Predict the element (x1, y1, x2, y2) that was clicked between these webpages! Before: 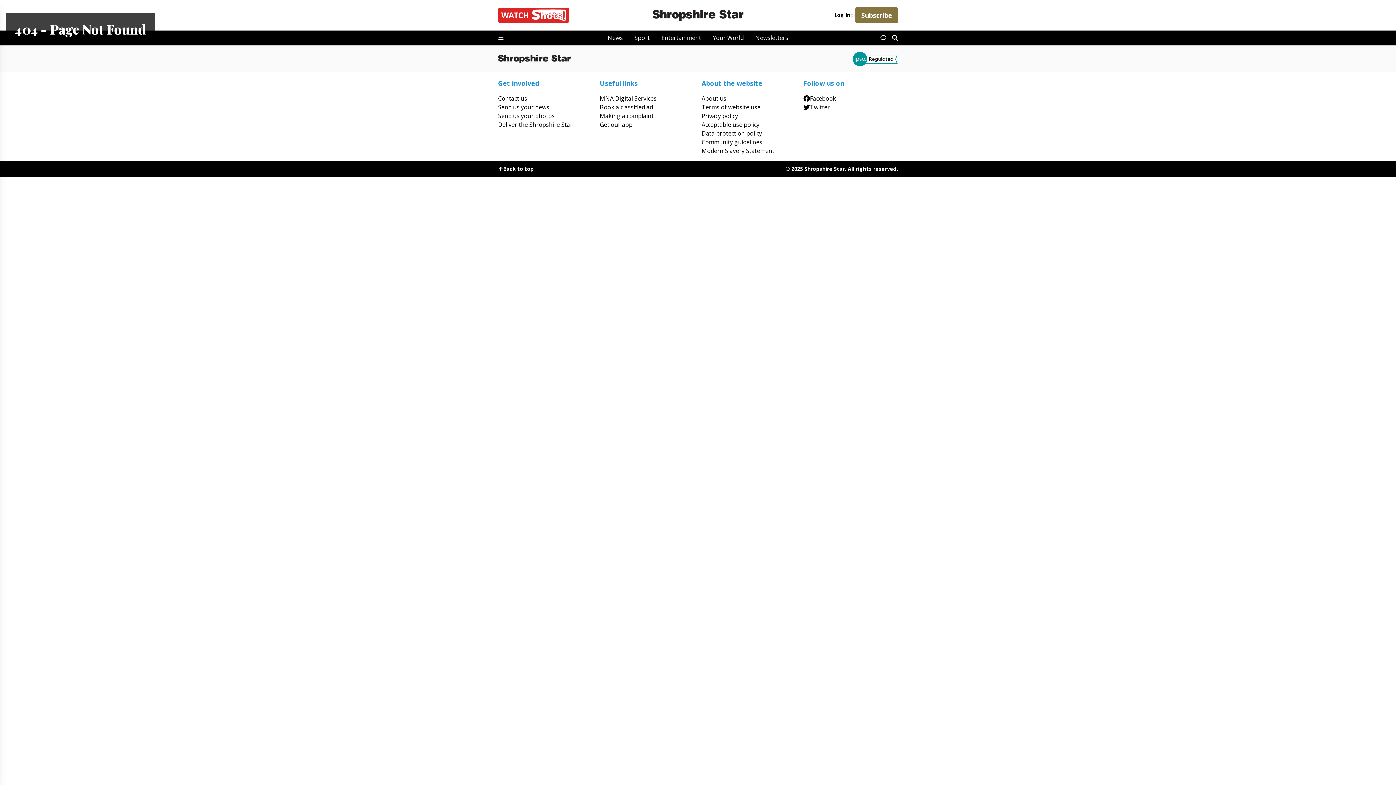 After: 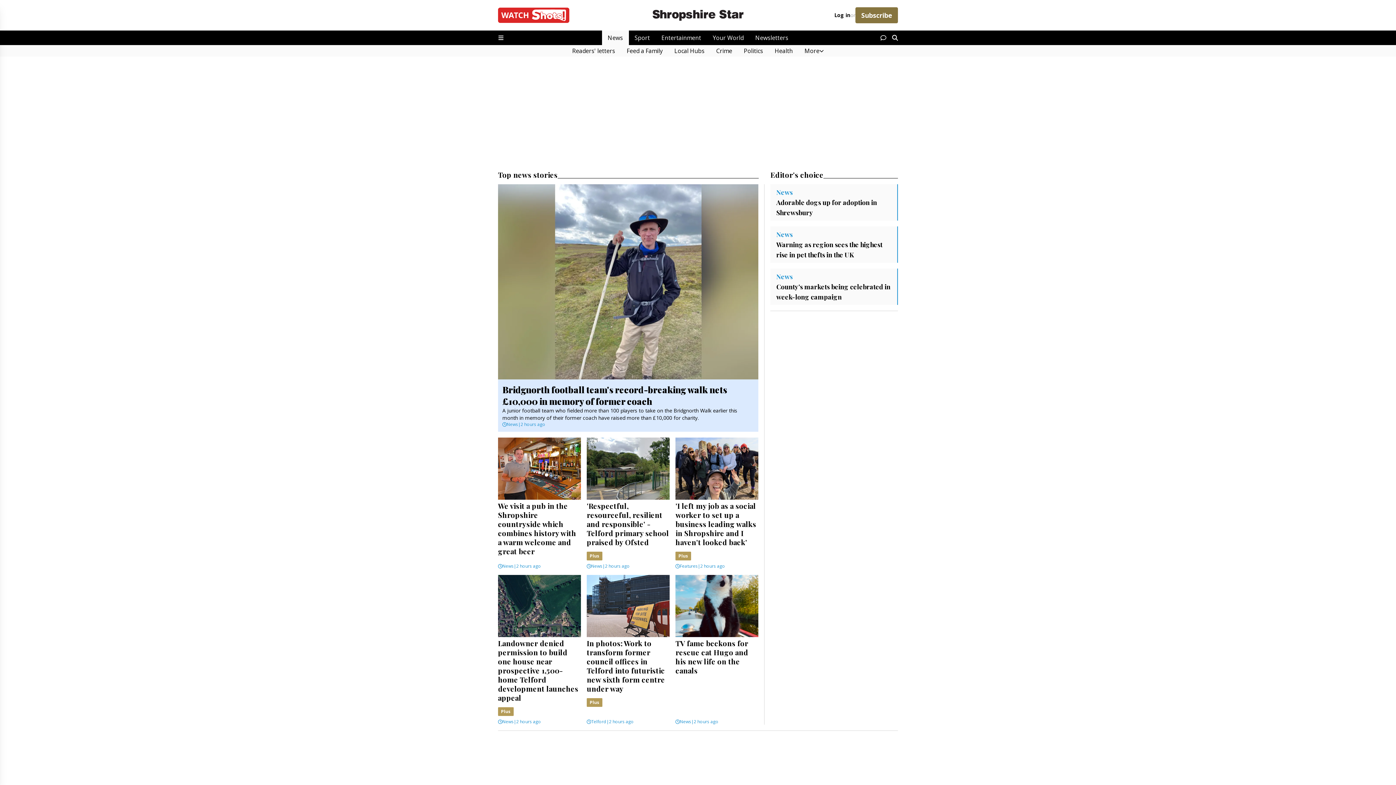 Action: label: News bbox: (602, 30, 628, 45)